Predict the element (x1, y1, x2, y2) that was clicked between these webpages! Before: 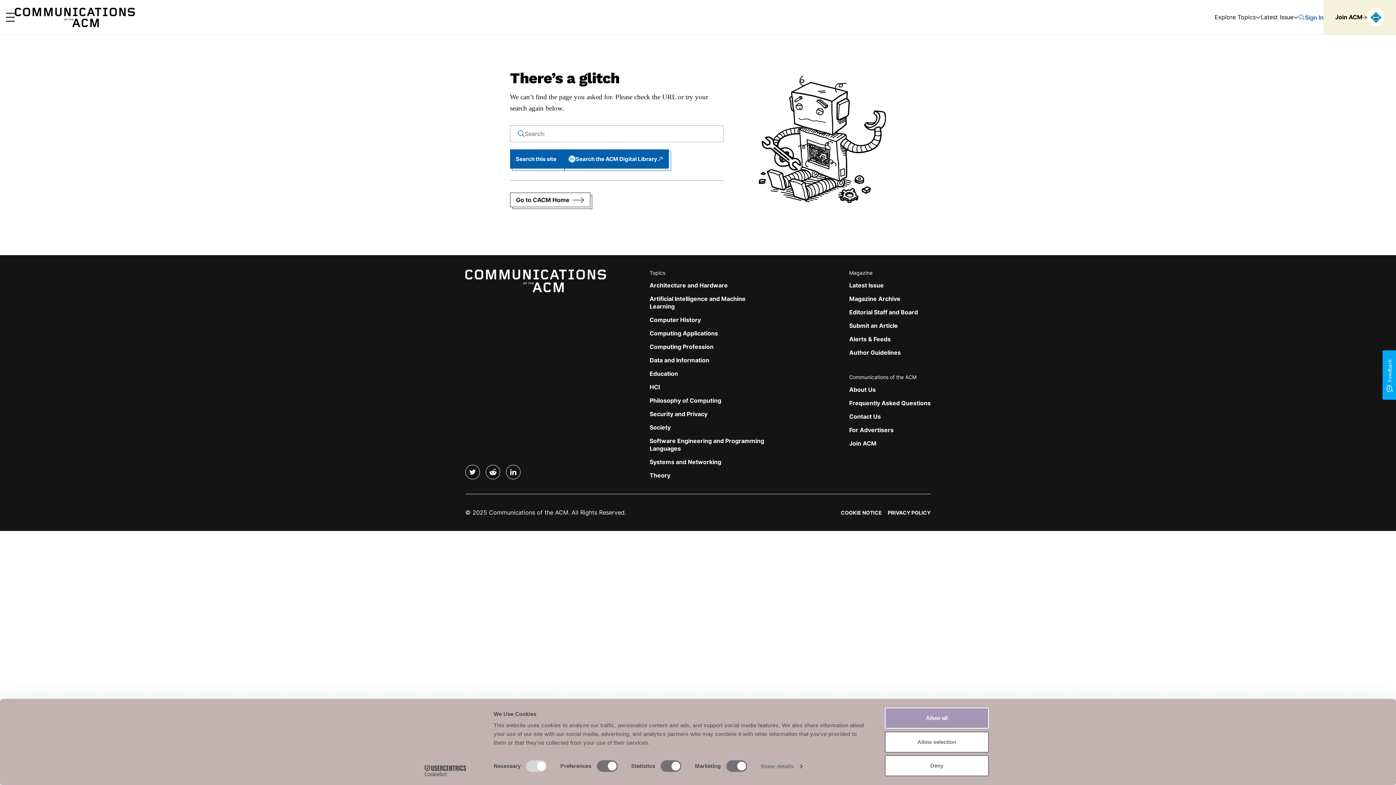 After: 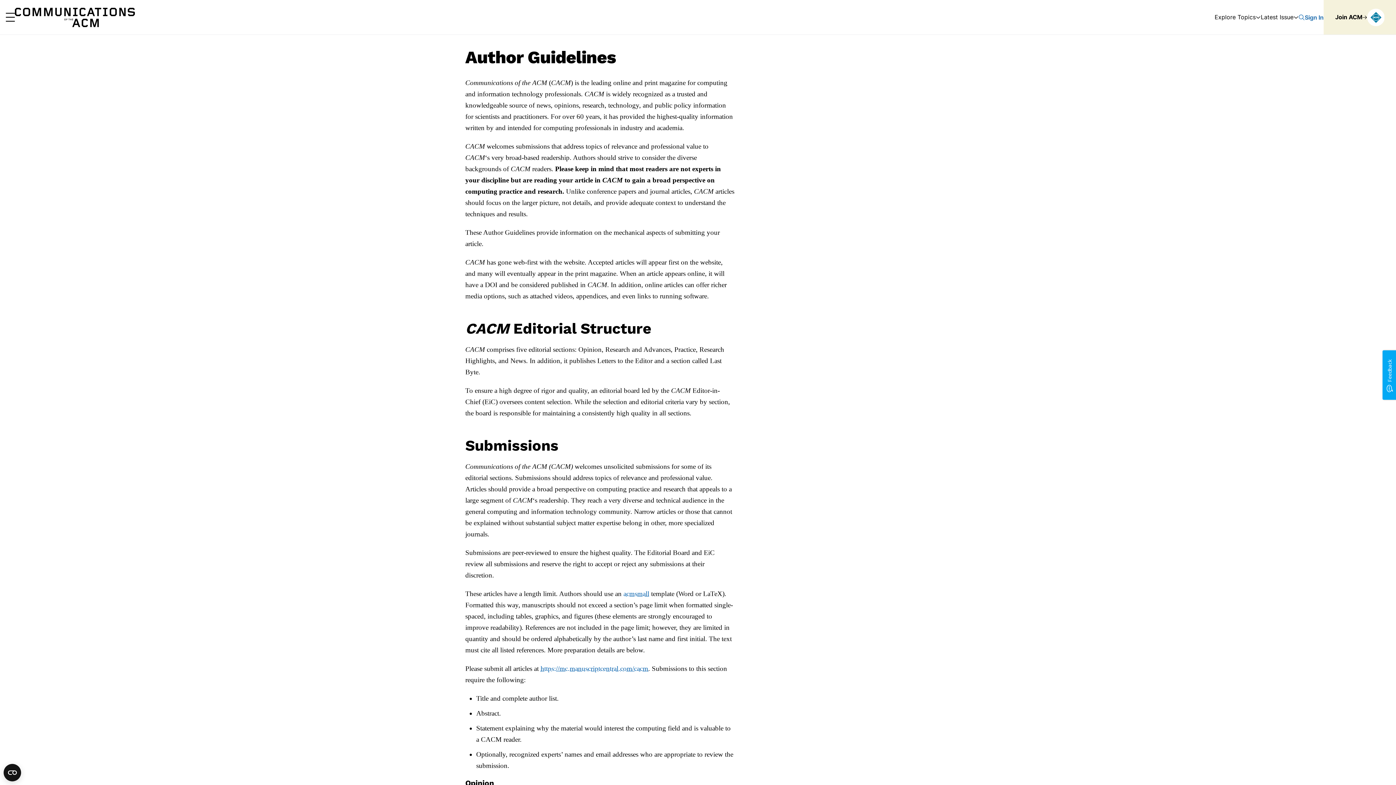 Action: label: Author Guidelines bbox: (849, 349, 901, 356)